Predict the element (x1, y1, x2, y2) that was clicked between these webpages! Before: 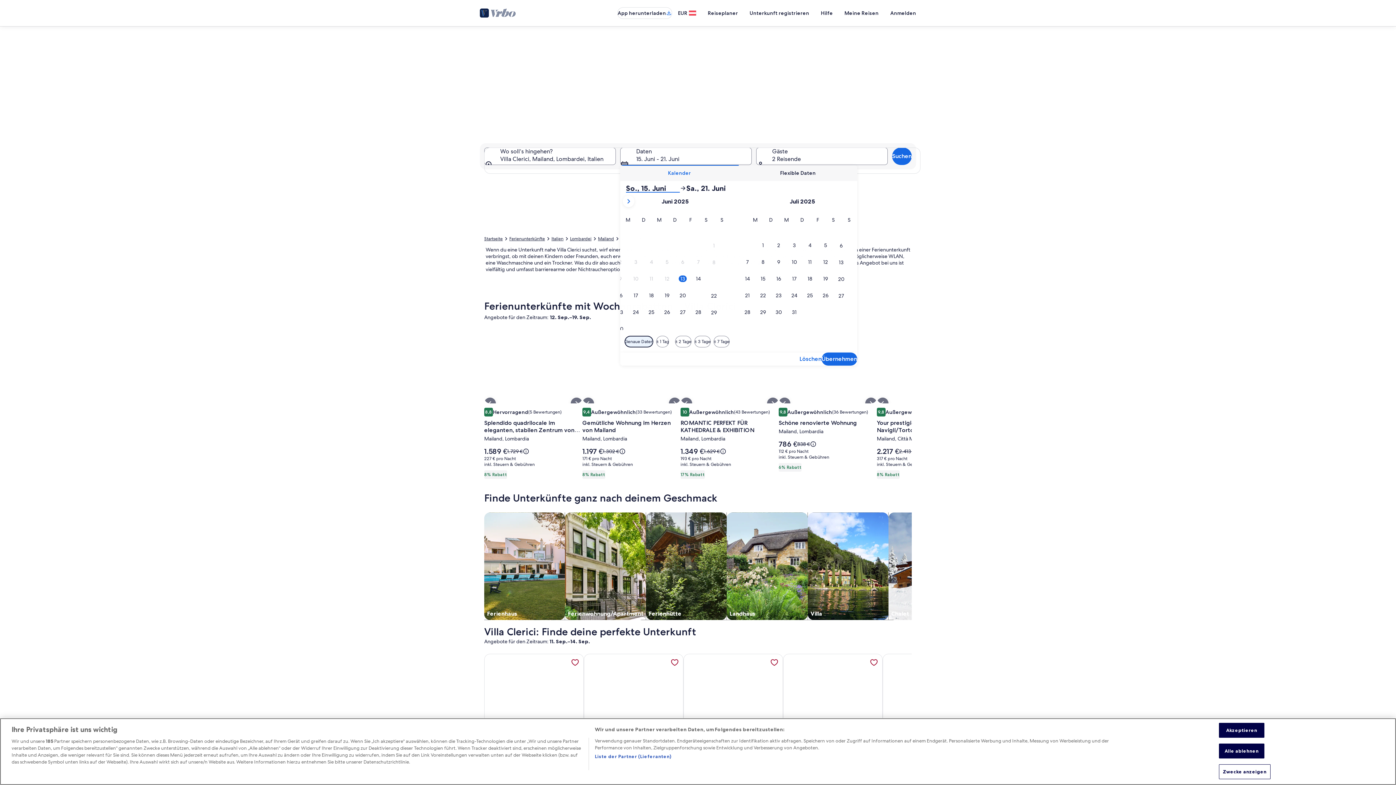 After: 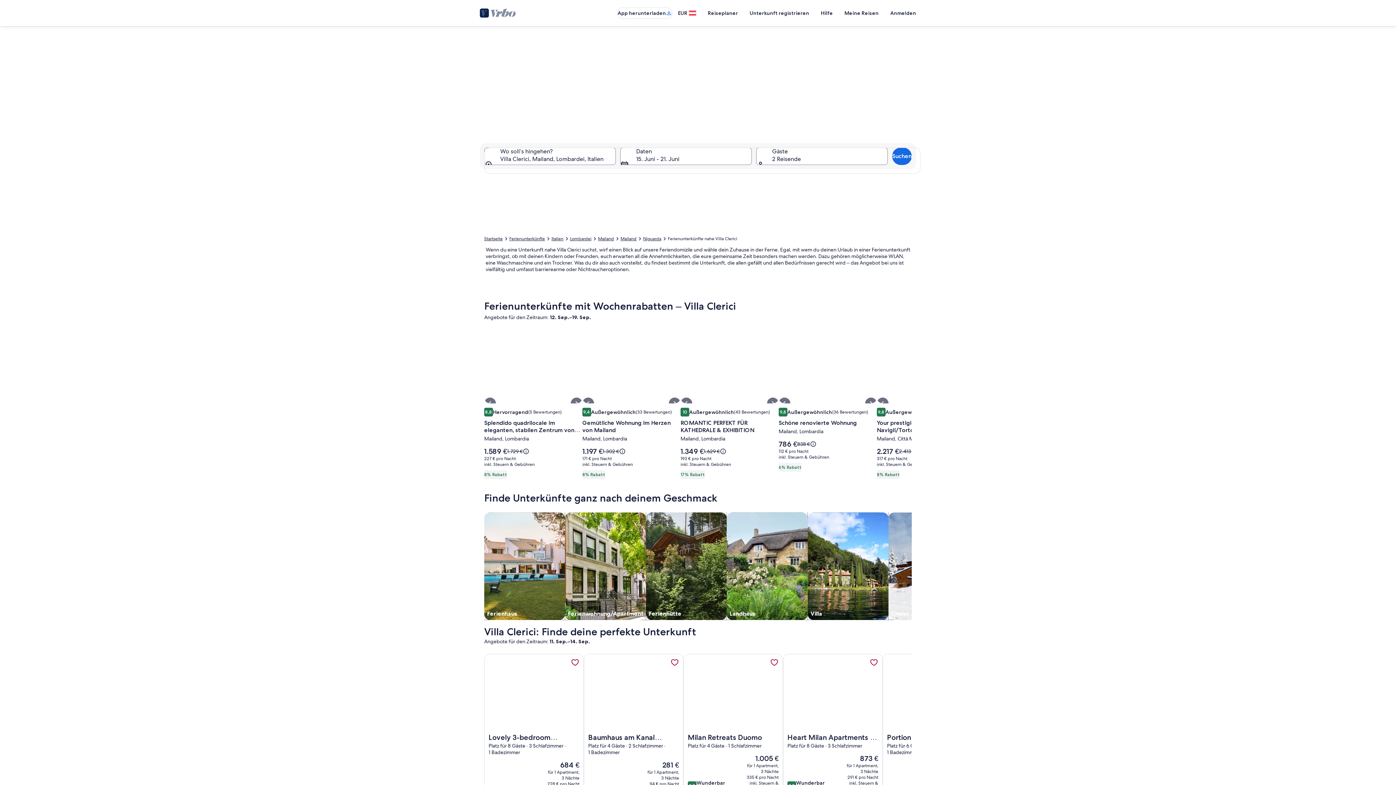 Action: label: Alle ablehnen bbox: (1219, 744, 1264, 758)